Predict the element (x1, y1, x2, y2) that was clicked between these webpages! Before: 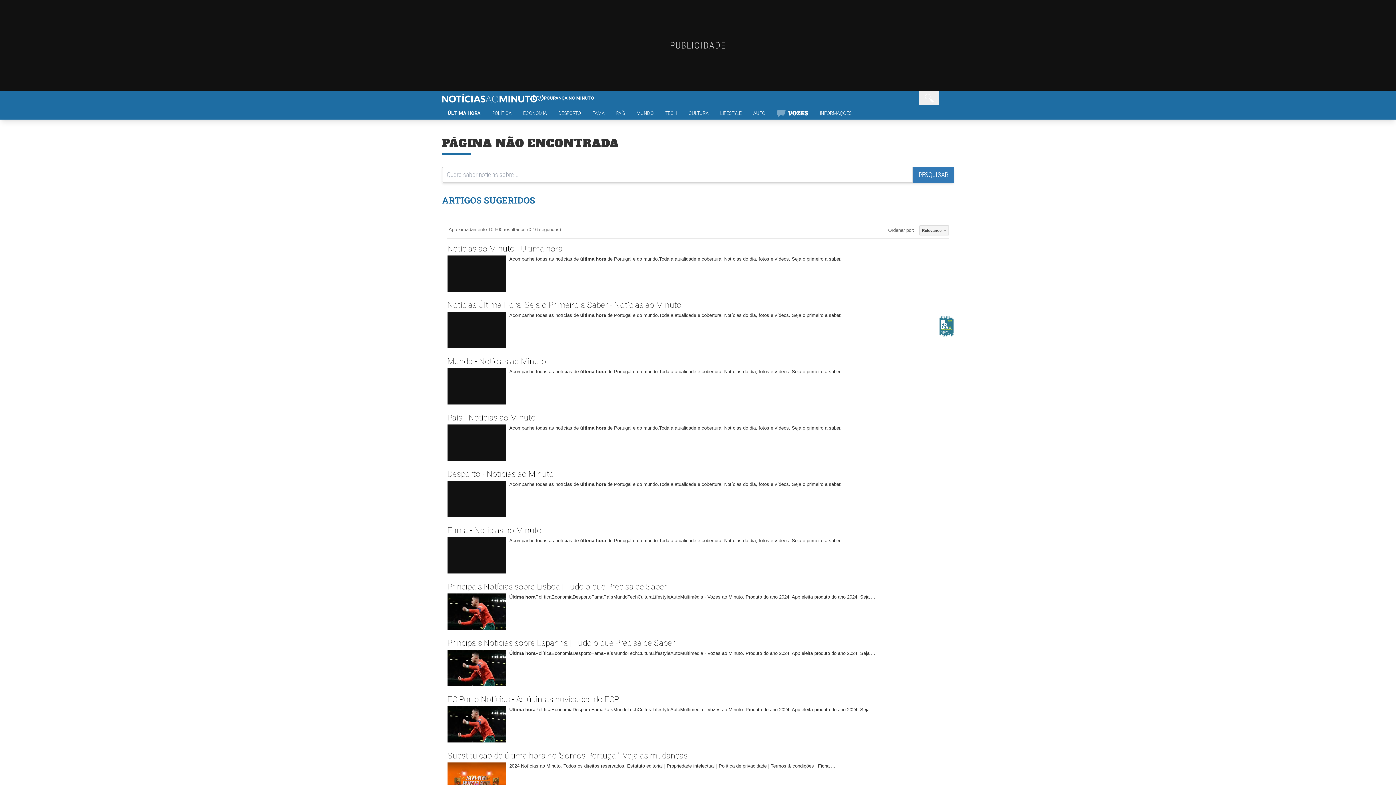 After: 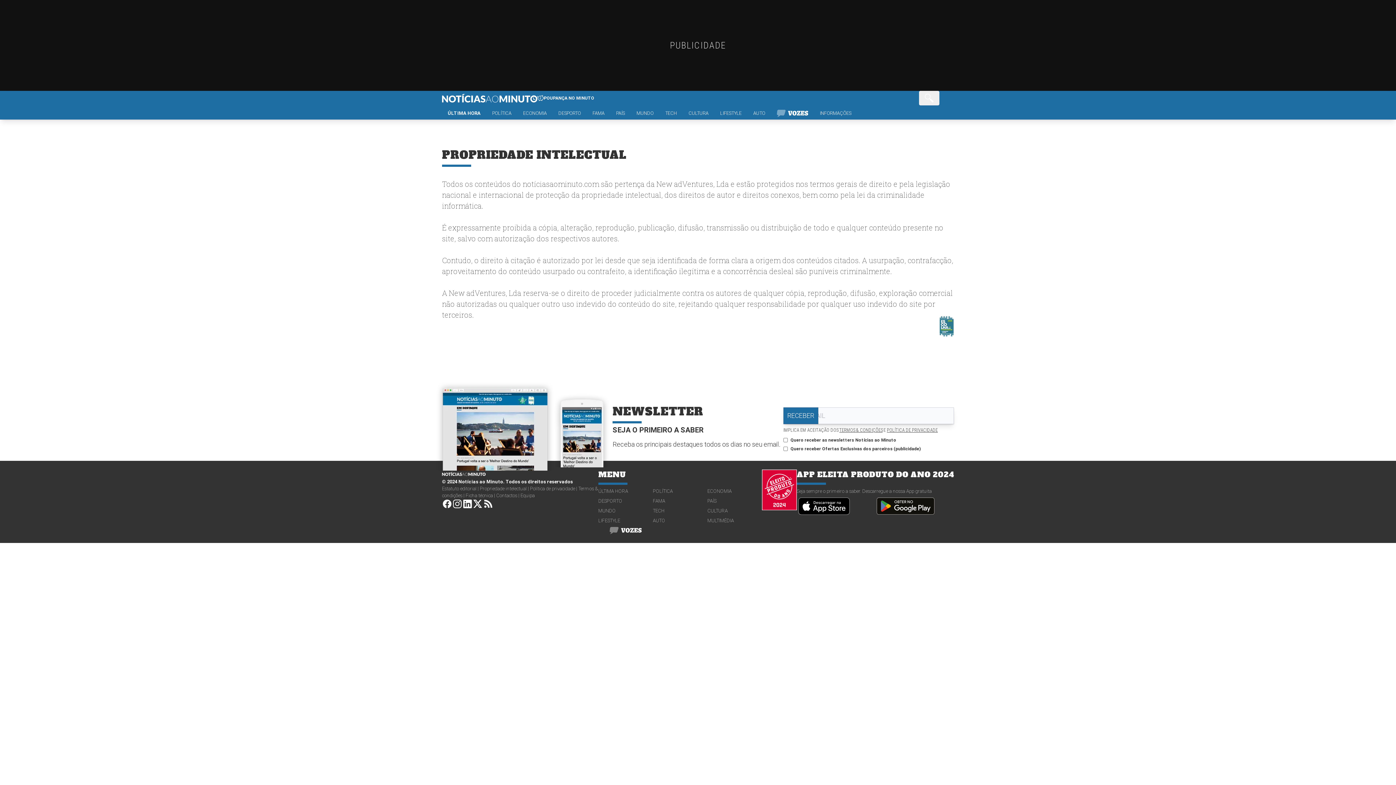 Action: bbox: (480, 260, 526, 265) label: Propriedade intelectual